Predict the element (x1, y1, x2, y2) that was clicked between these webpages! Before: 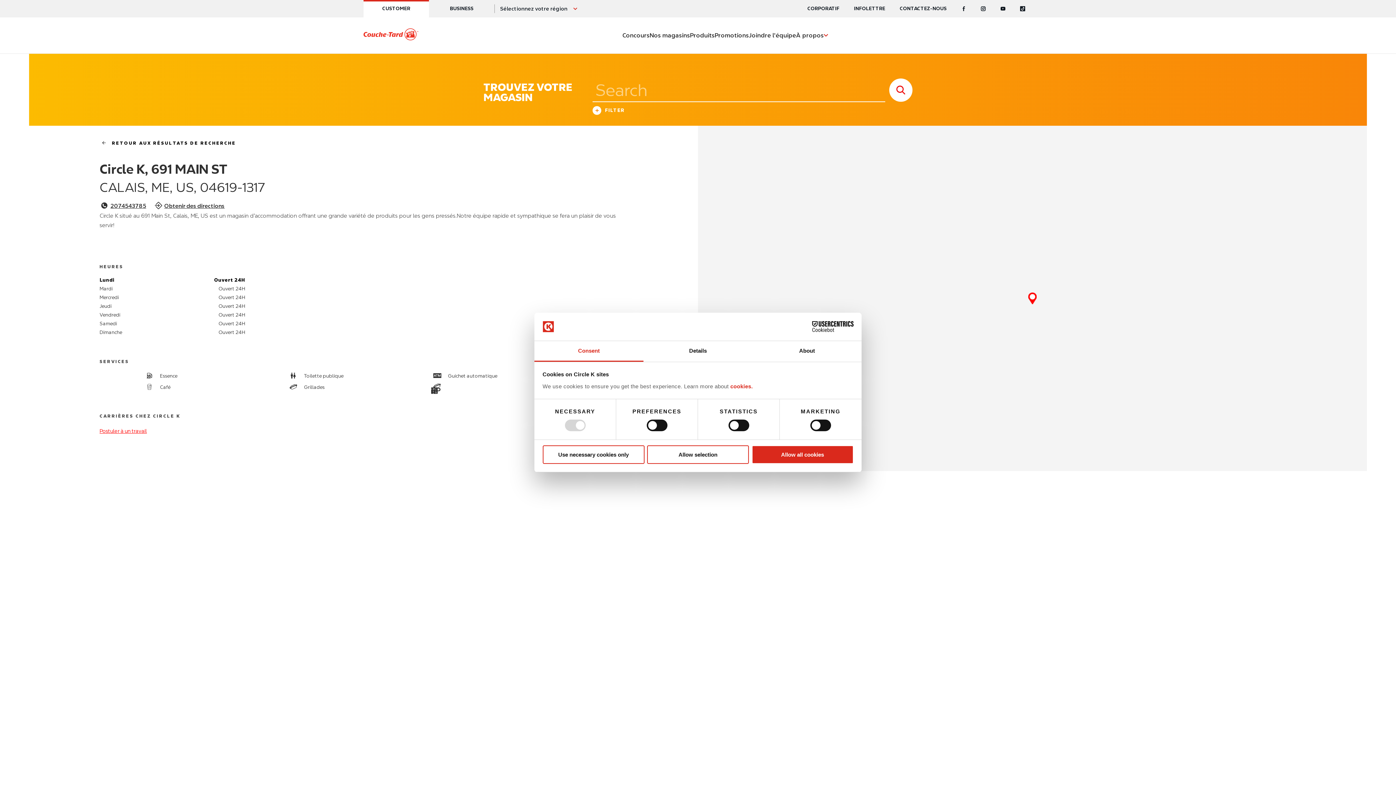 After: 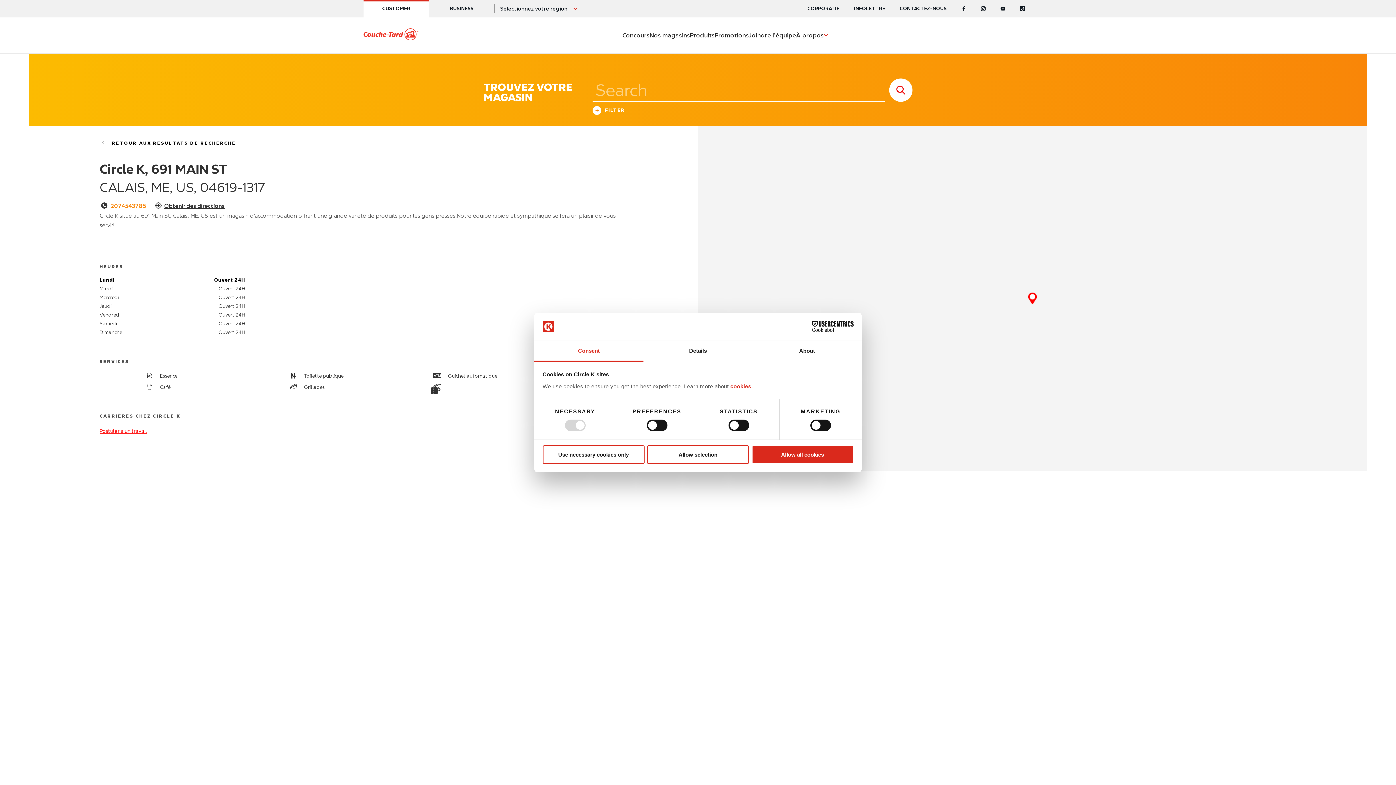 Action: label: 2074543785 bbox: (110, 202, 146, 209)